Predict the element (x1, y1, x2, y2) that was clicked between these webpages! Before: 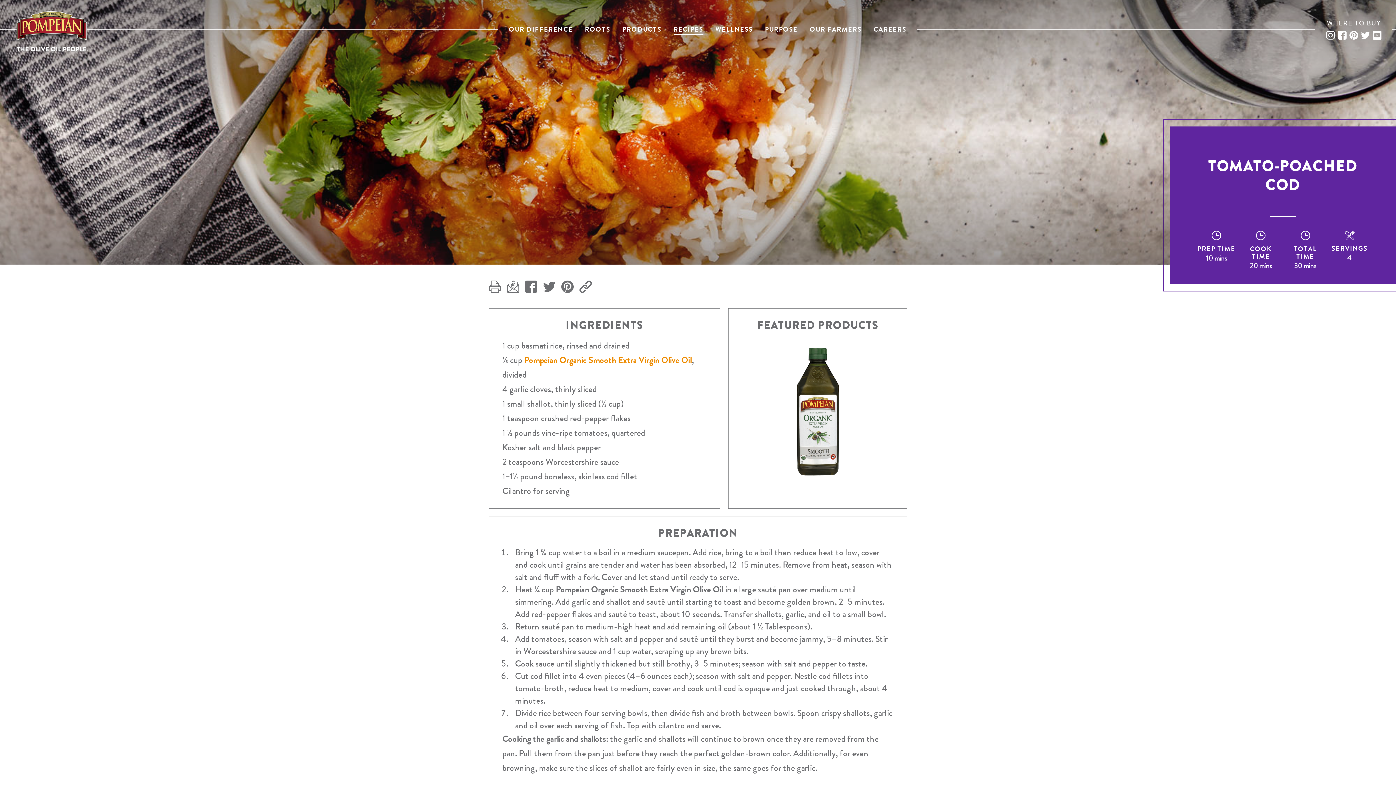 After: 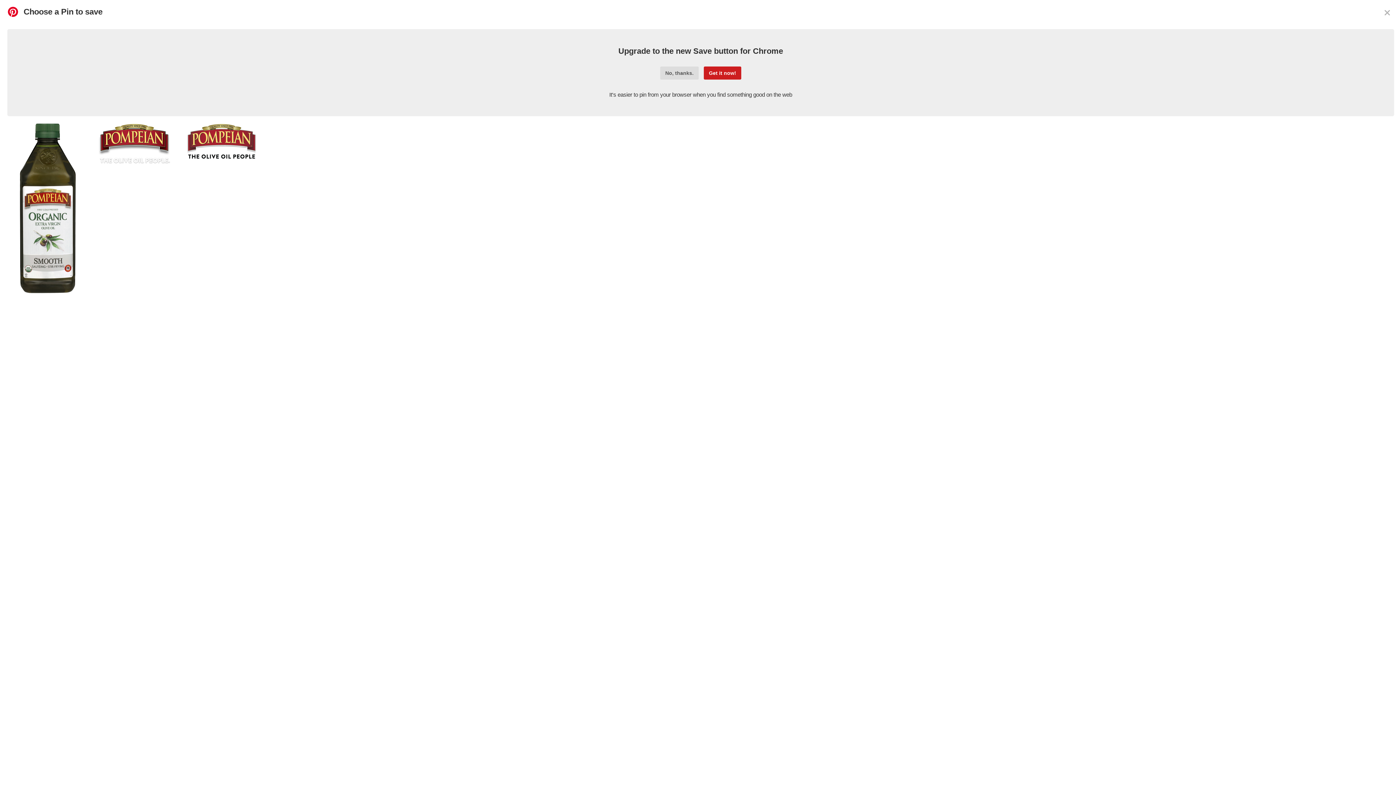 Action: label: Pinterest bbox: (561, 280, 573, 293)